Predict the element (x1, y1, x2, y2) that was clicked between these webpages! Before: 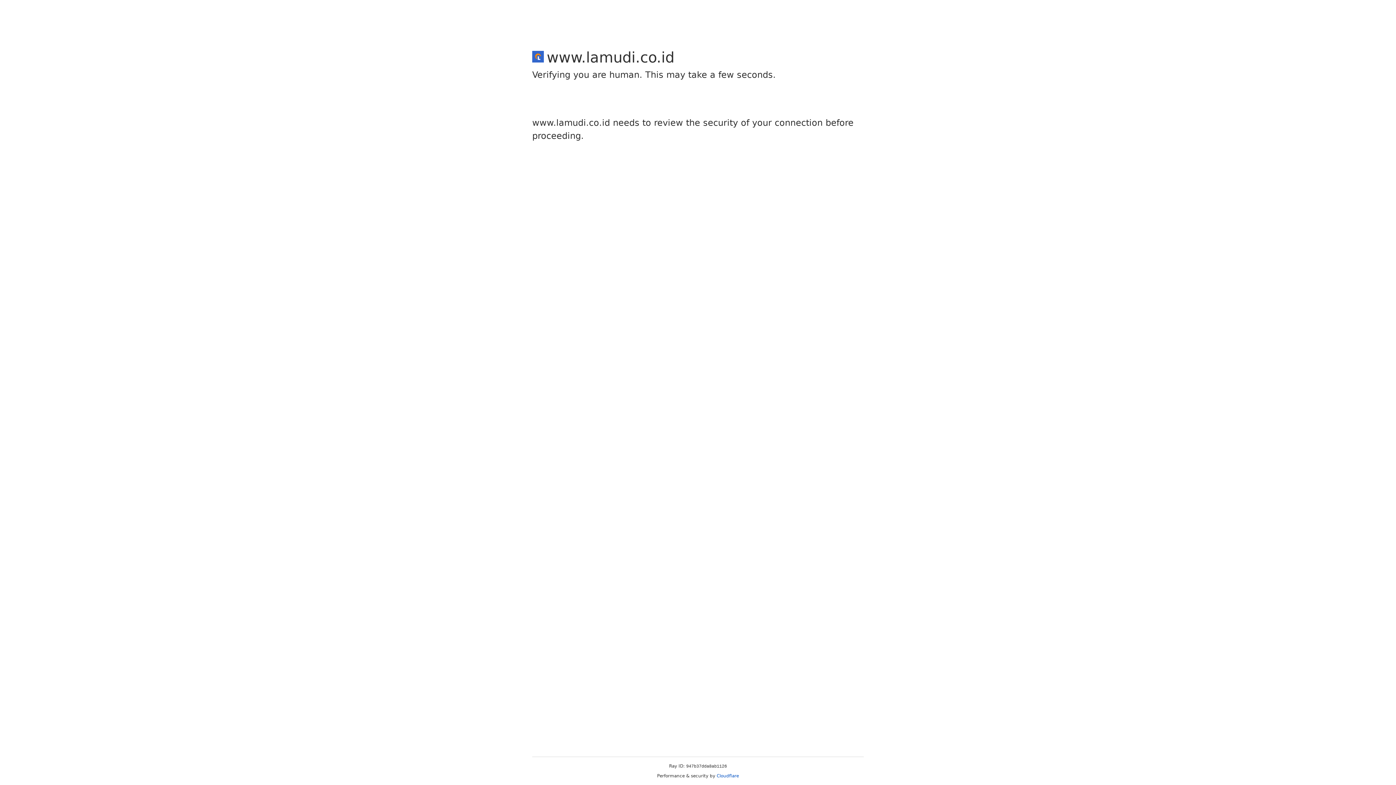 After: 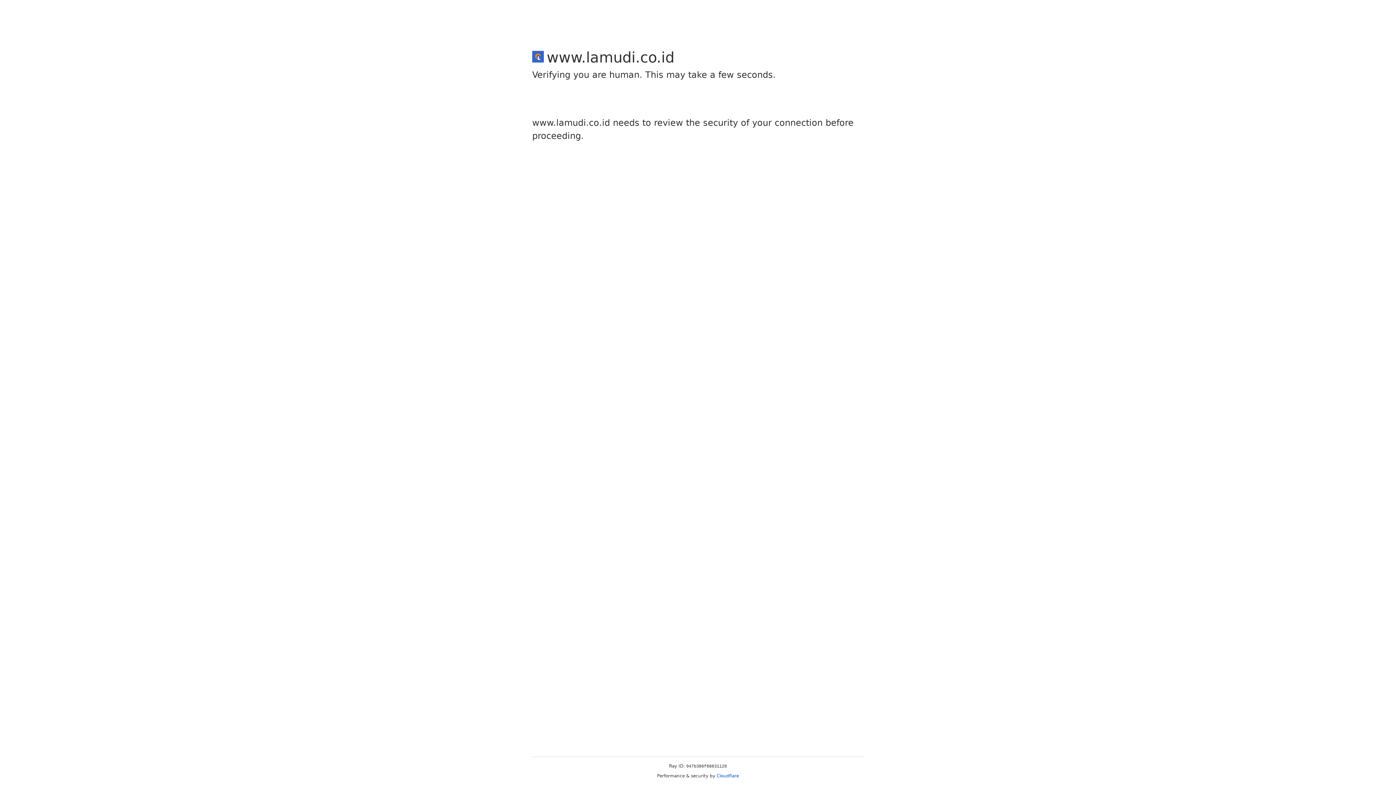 Action: bbox: (716, 773, 739, 778) label: Cloudflare